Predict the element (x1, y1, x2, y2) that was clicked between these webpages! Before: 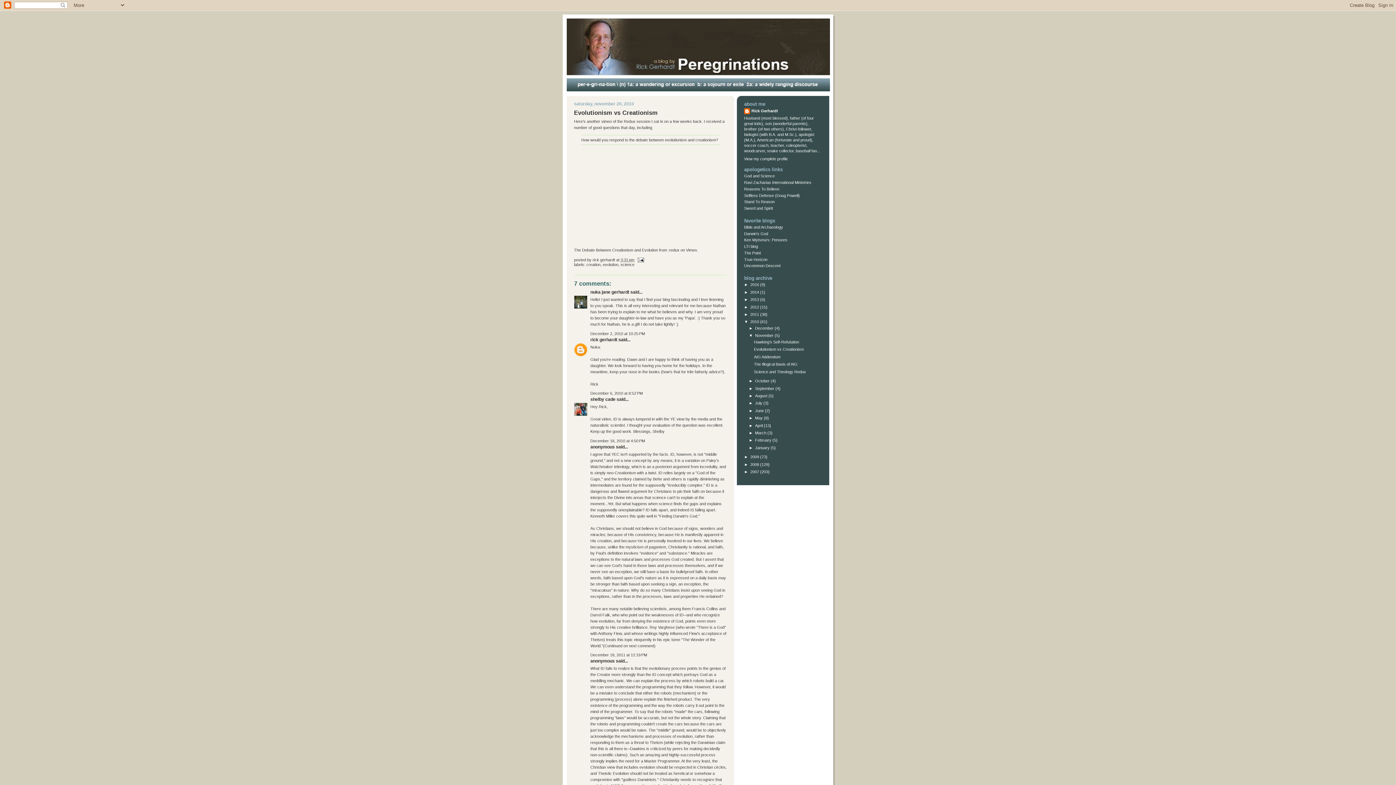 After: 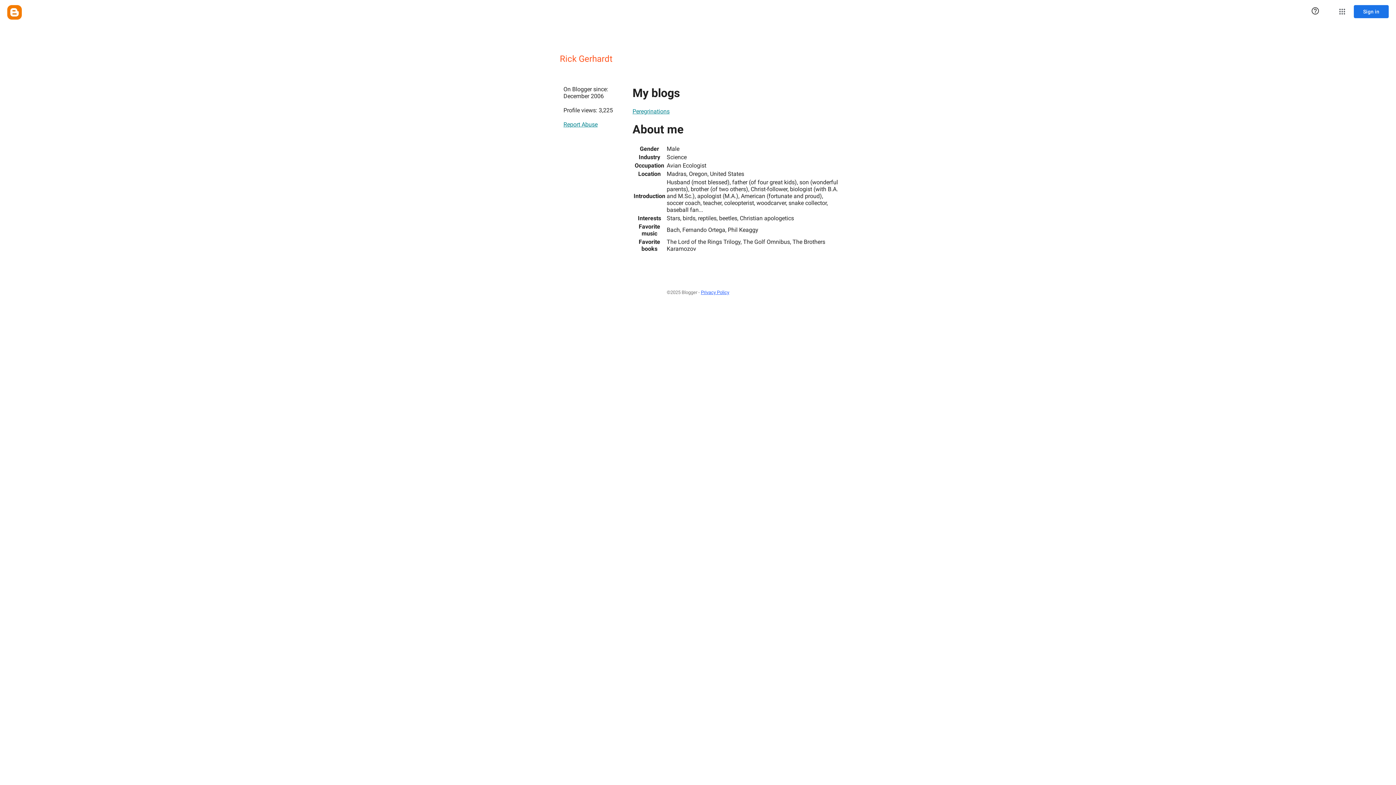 Action: bbox: (744, 156, 788, 161) label: View my complete profile